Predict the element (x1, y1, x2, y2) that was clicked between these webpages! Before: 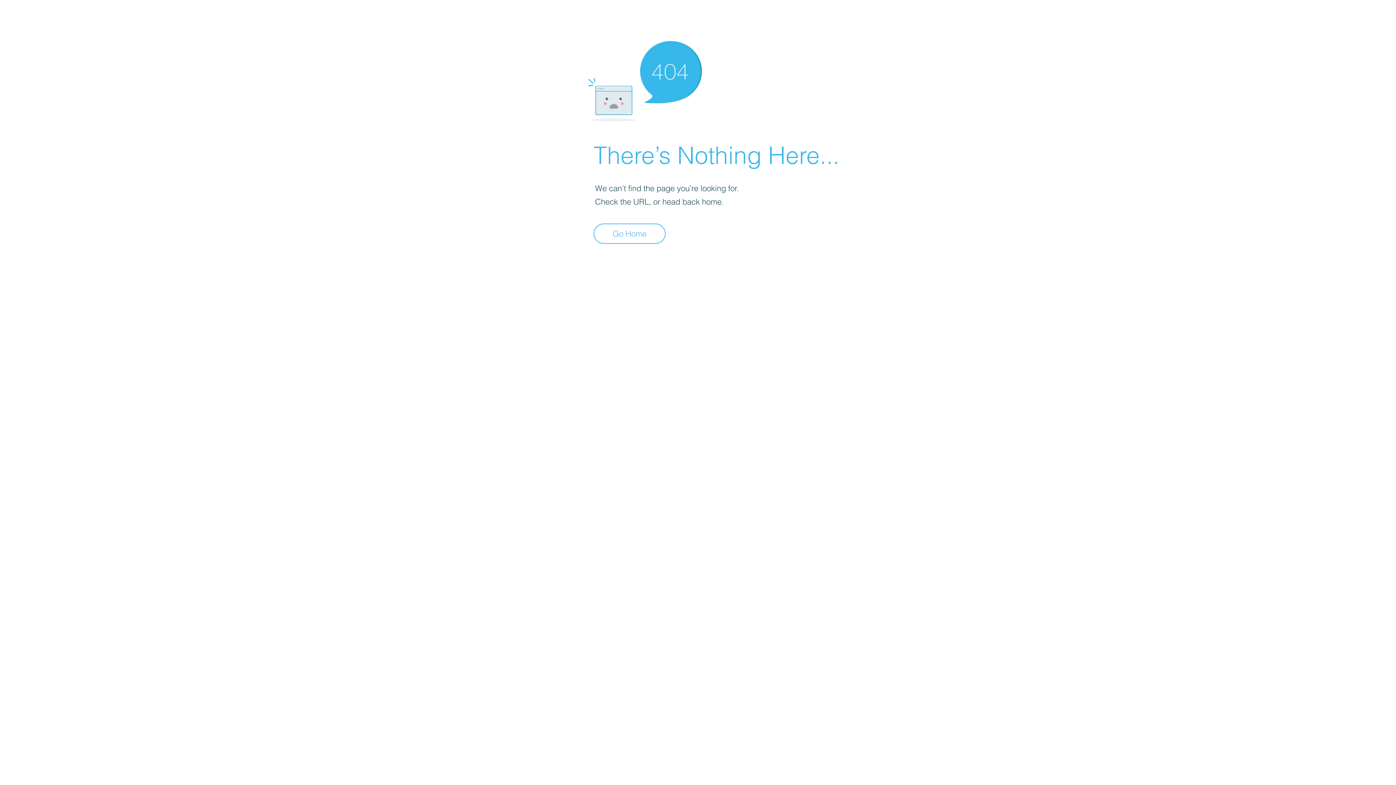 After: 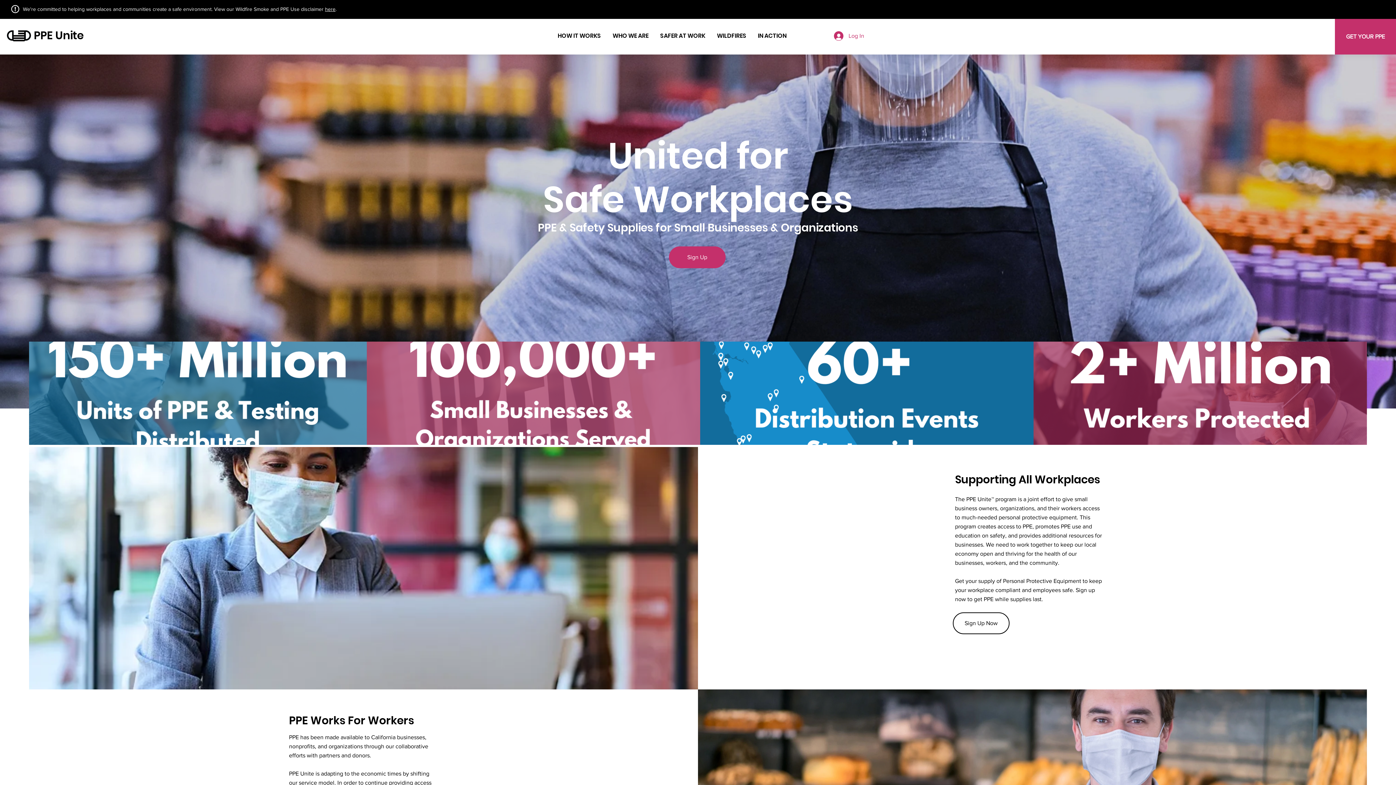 Action: bbox: (593, 223, 665, 244) label: Go Home